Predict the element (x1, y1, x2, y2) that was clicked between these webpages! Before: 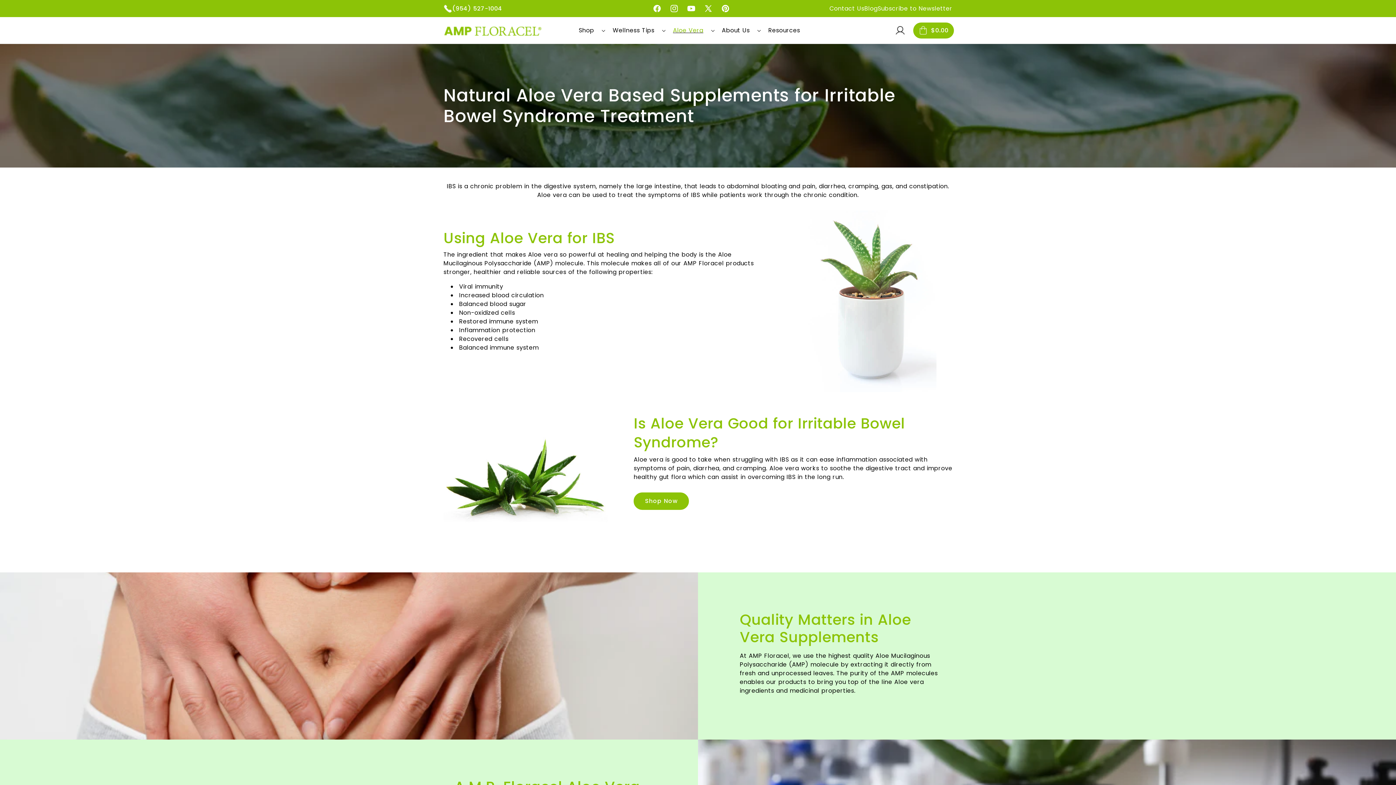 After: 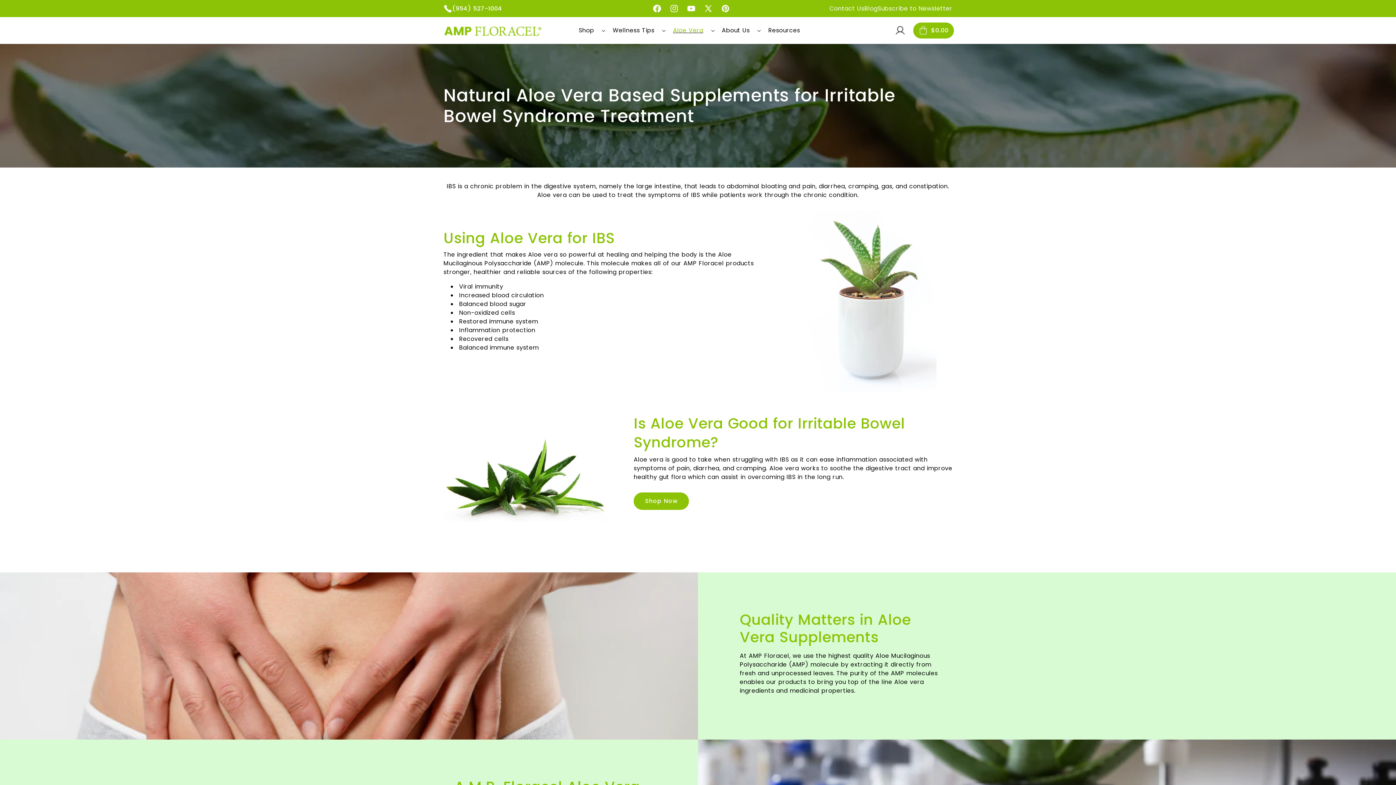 Action: bbox: (648, 0, 665, 17)